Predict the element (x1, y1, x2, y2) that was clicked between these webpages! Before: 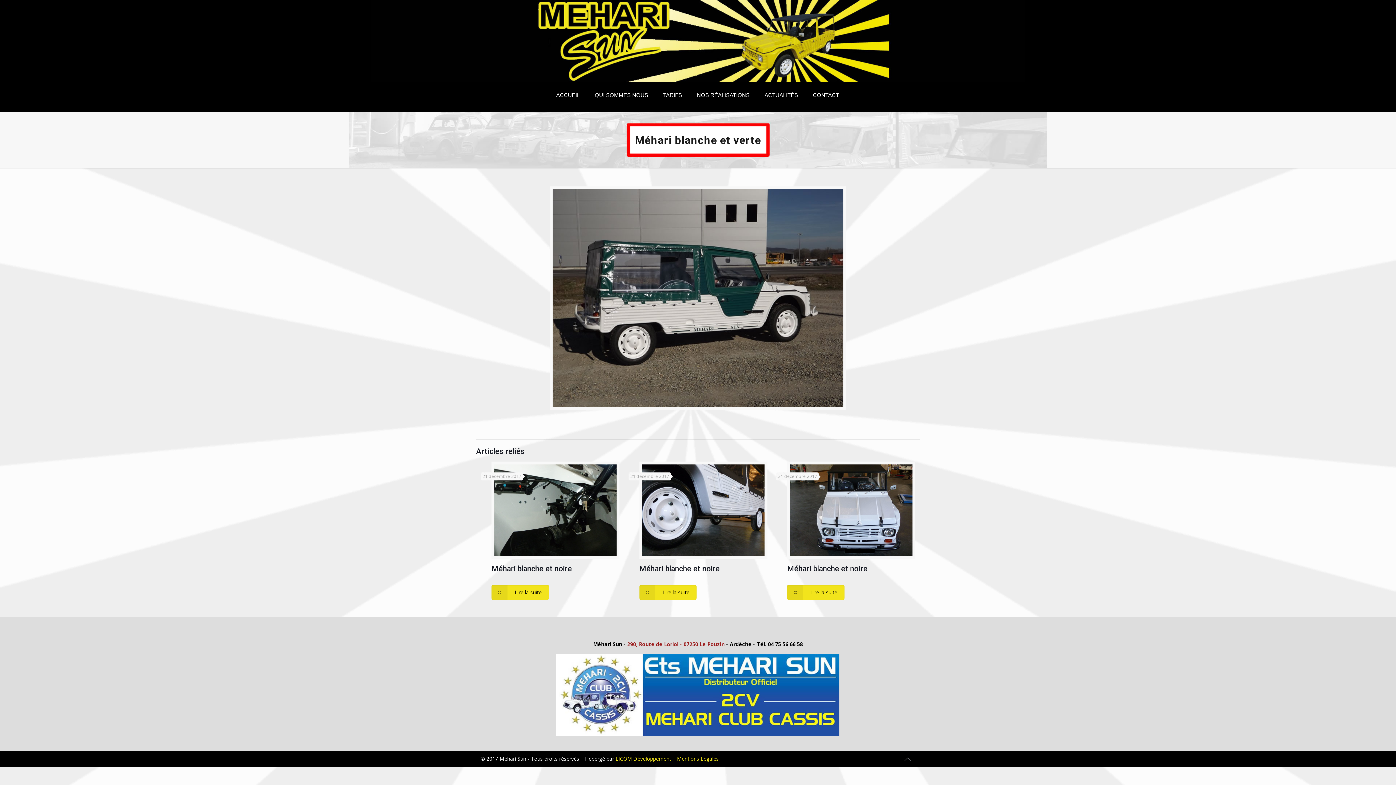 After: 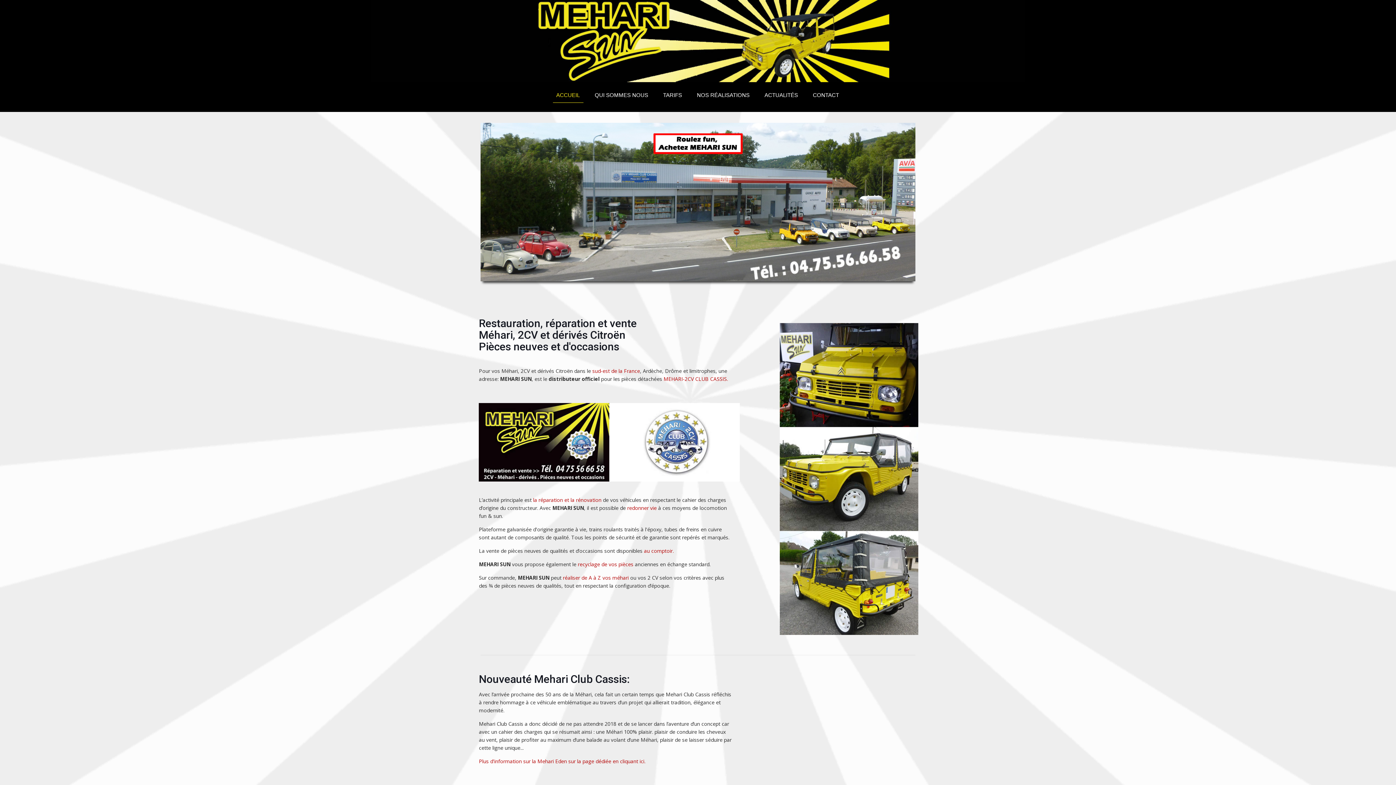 Action: label: ACCUEIL bbox: (549, 78, 587, 111)